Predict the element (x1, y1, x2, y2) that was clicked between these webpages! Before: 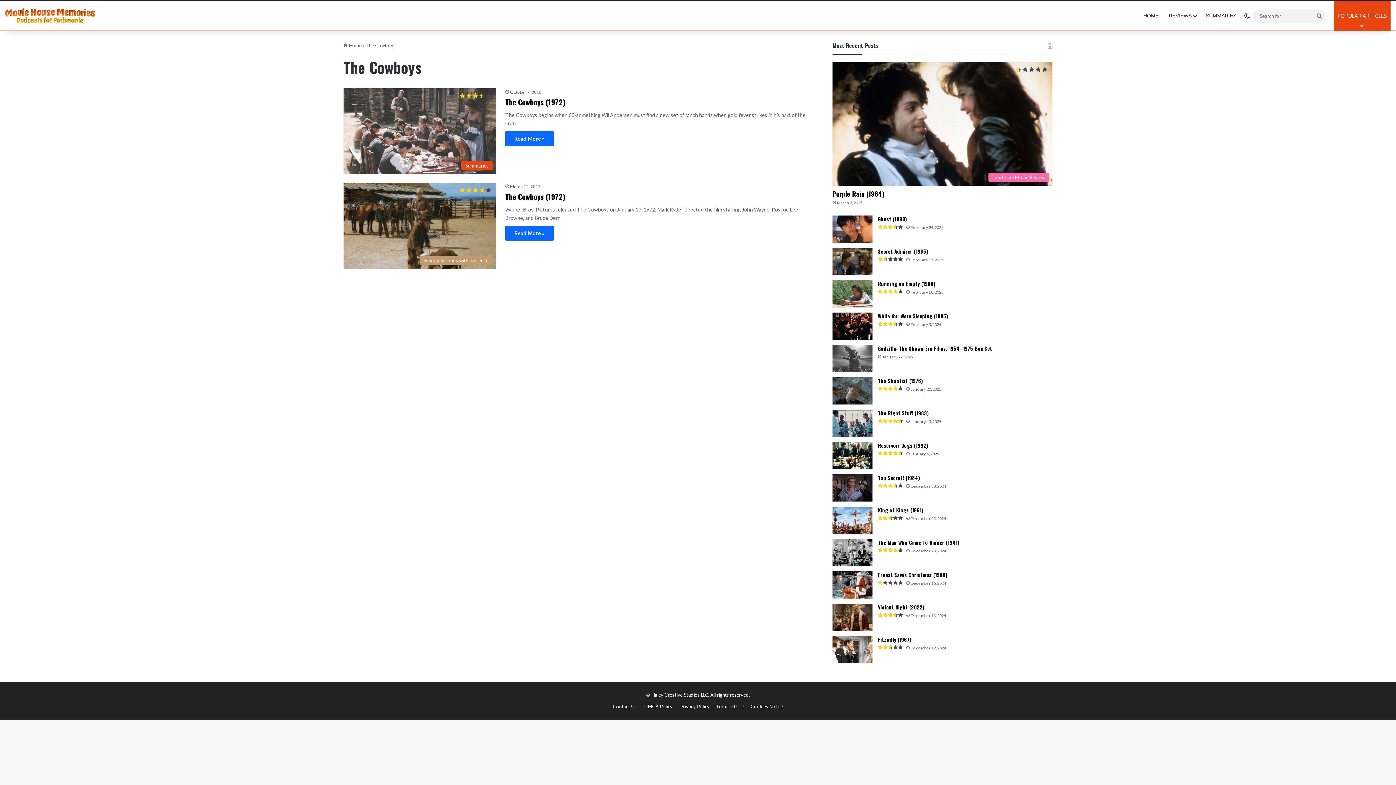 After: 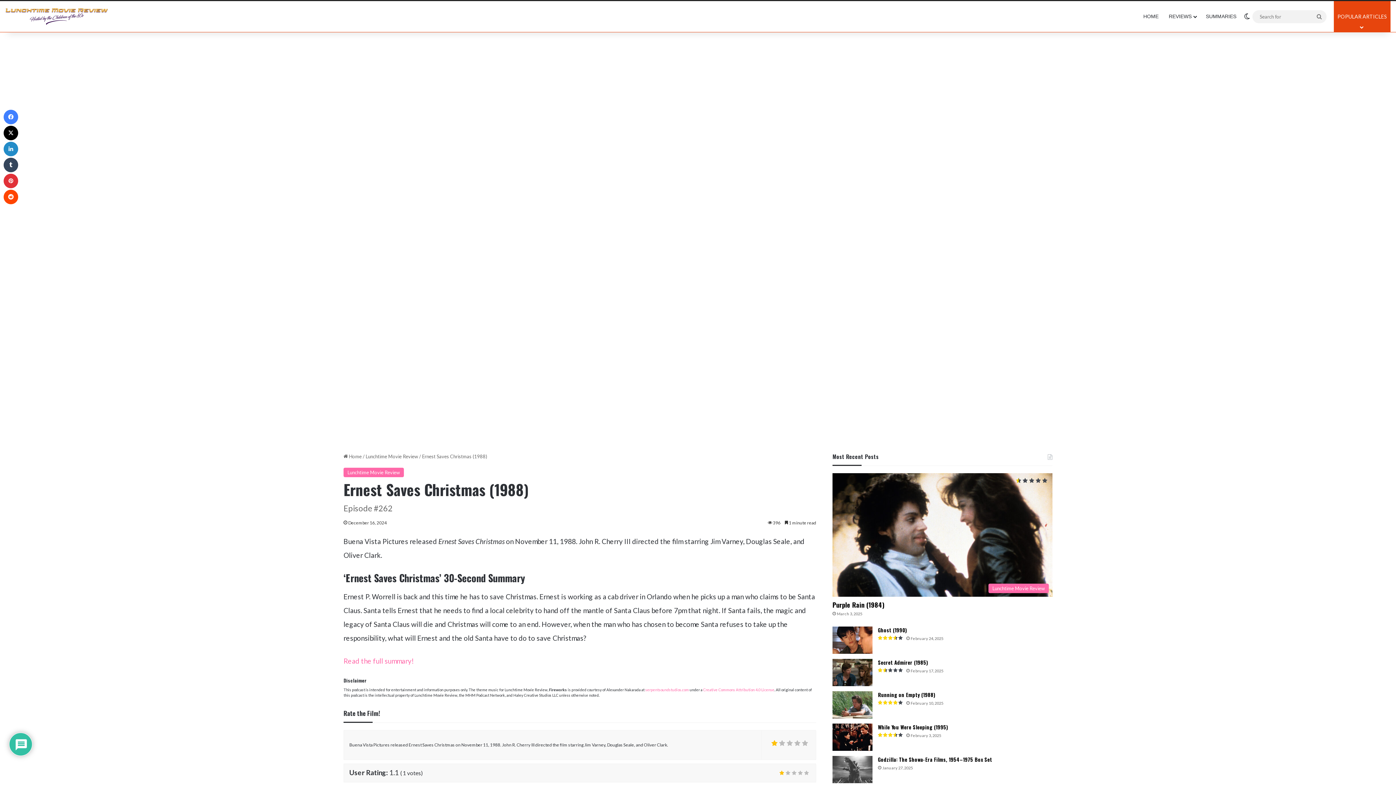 Action: label: Ernest Saves Christmas (1988) bbox: (832, 571, 872, 599)